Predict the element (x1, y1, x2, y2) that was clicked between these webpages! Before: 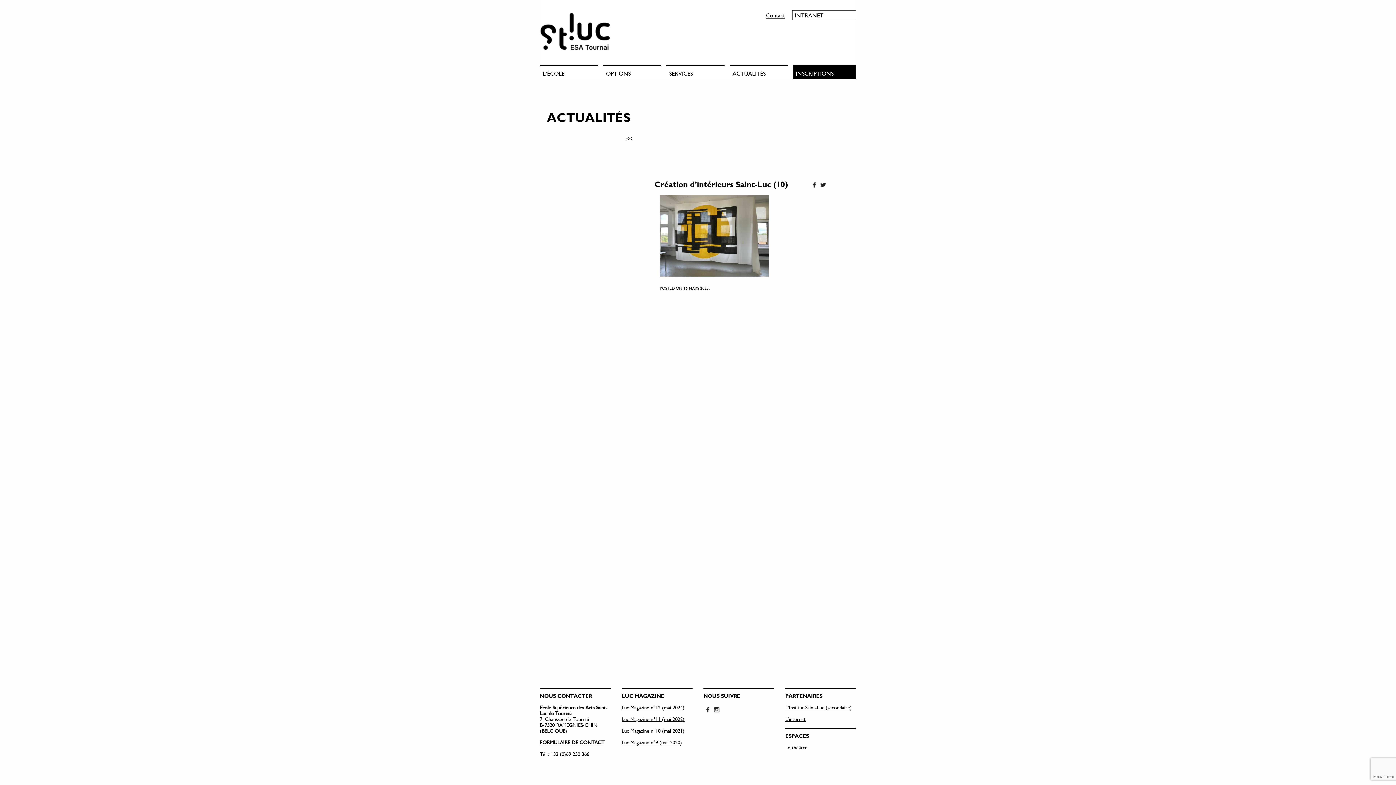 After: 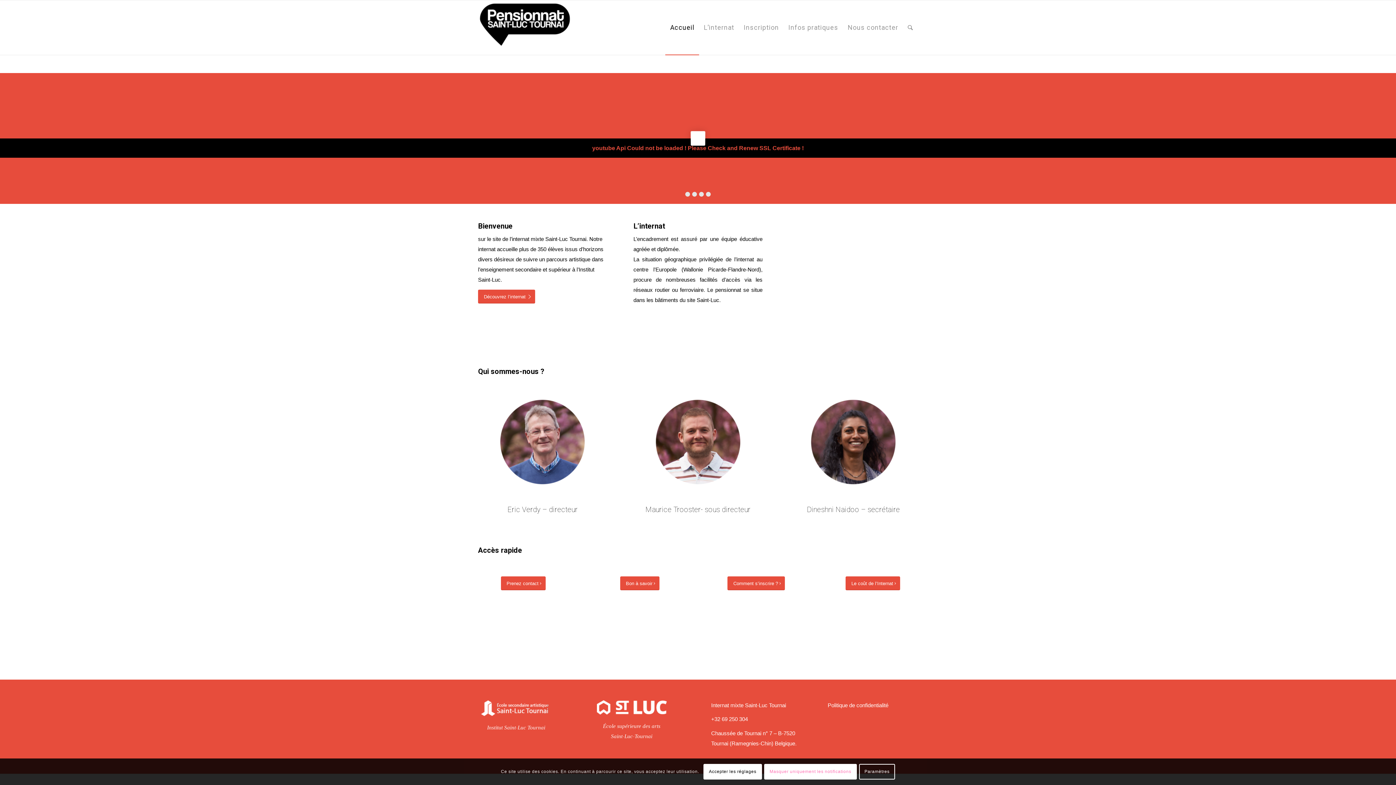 Action: label: L’internat bbox: (785, 715, 805, 723)